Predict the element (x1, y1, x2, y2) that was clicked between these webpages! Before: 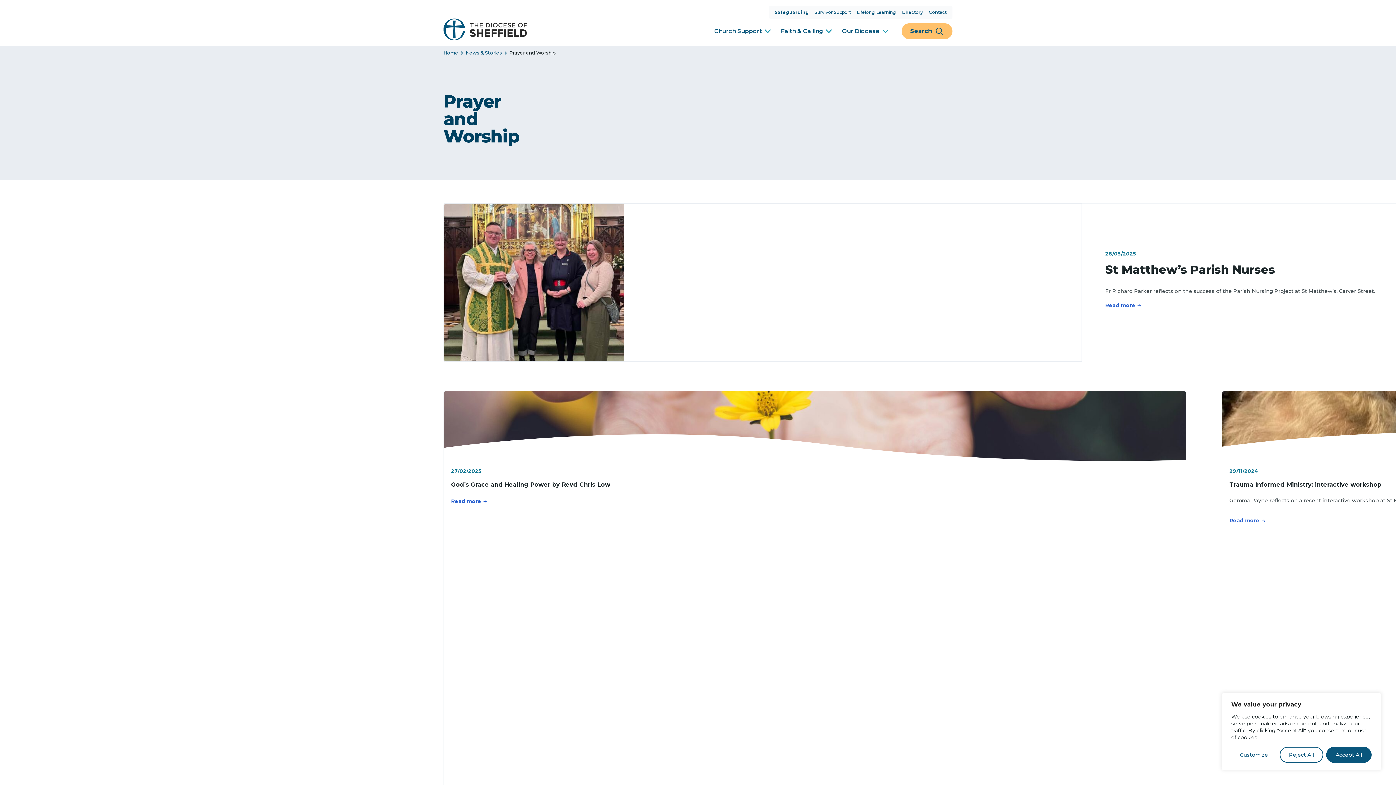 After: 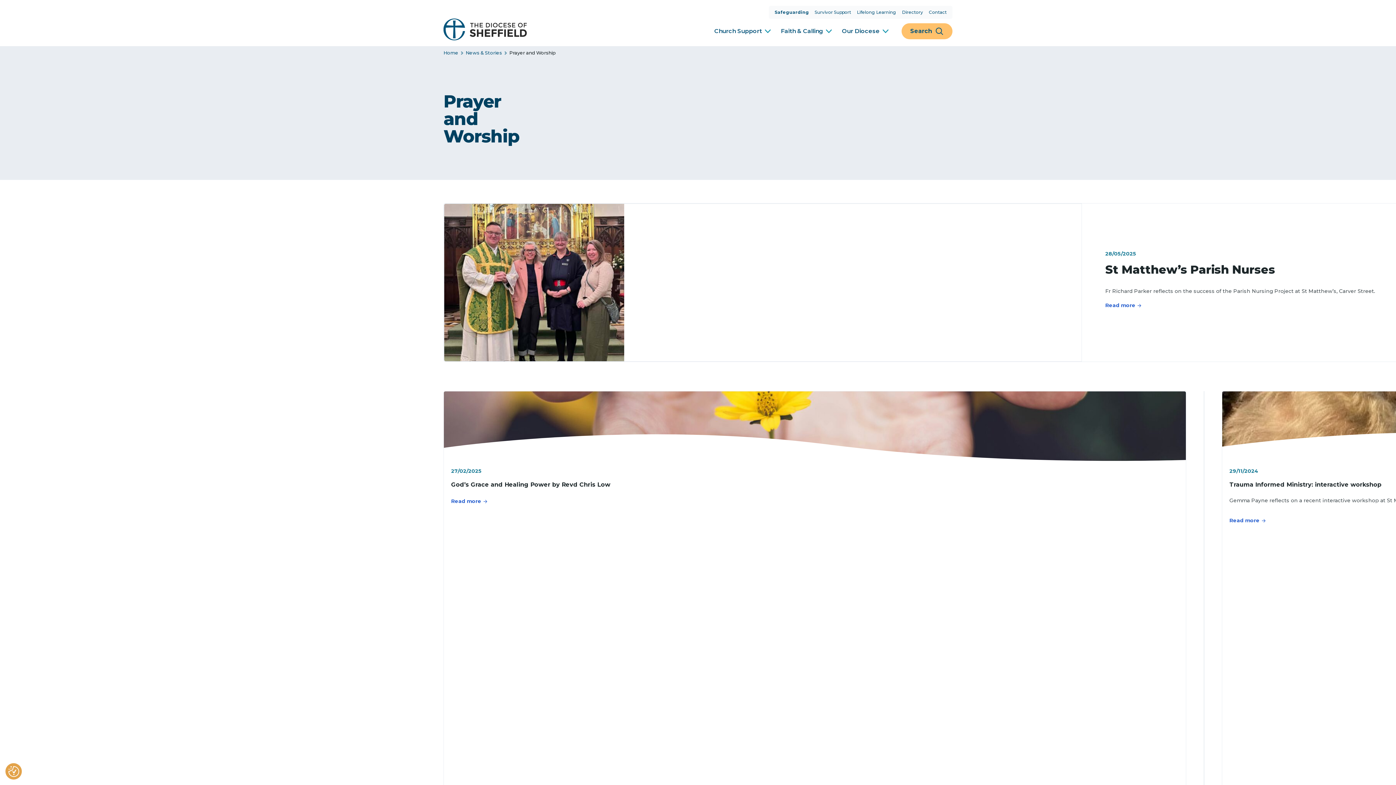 Action: bbox: (1326, 747, 1372, 763) label: Accept All